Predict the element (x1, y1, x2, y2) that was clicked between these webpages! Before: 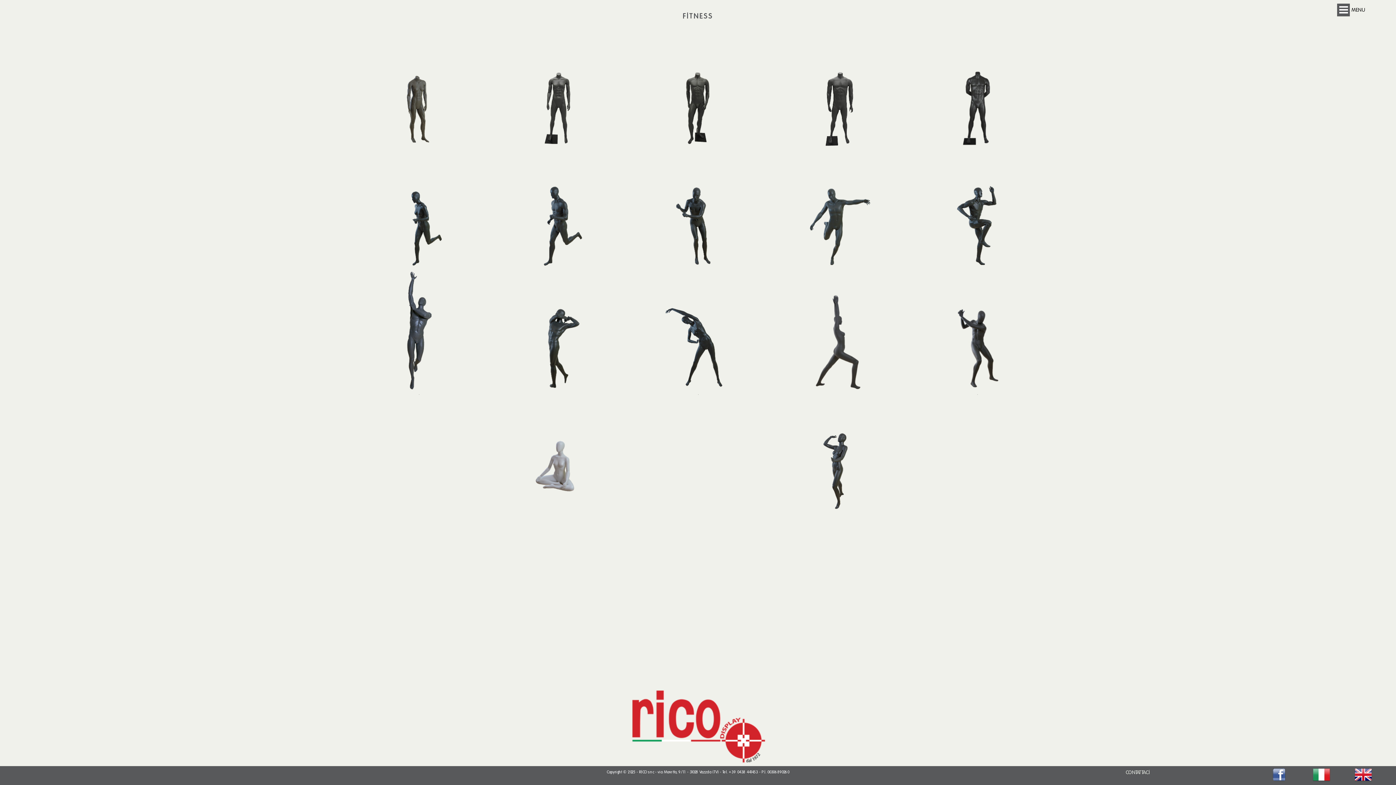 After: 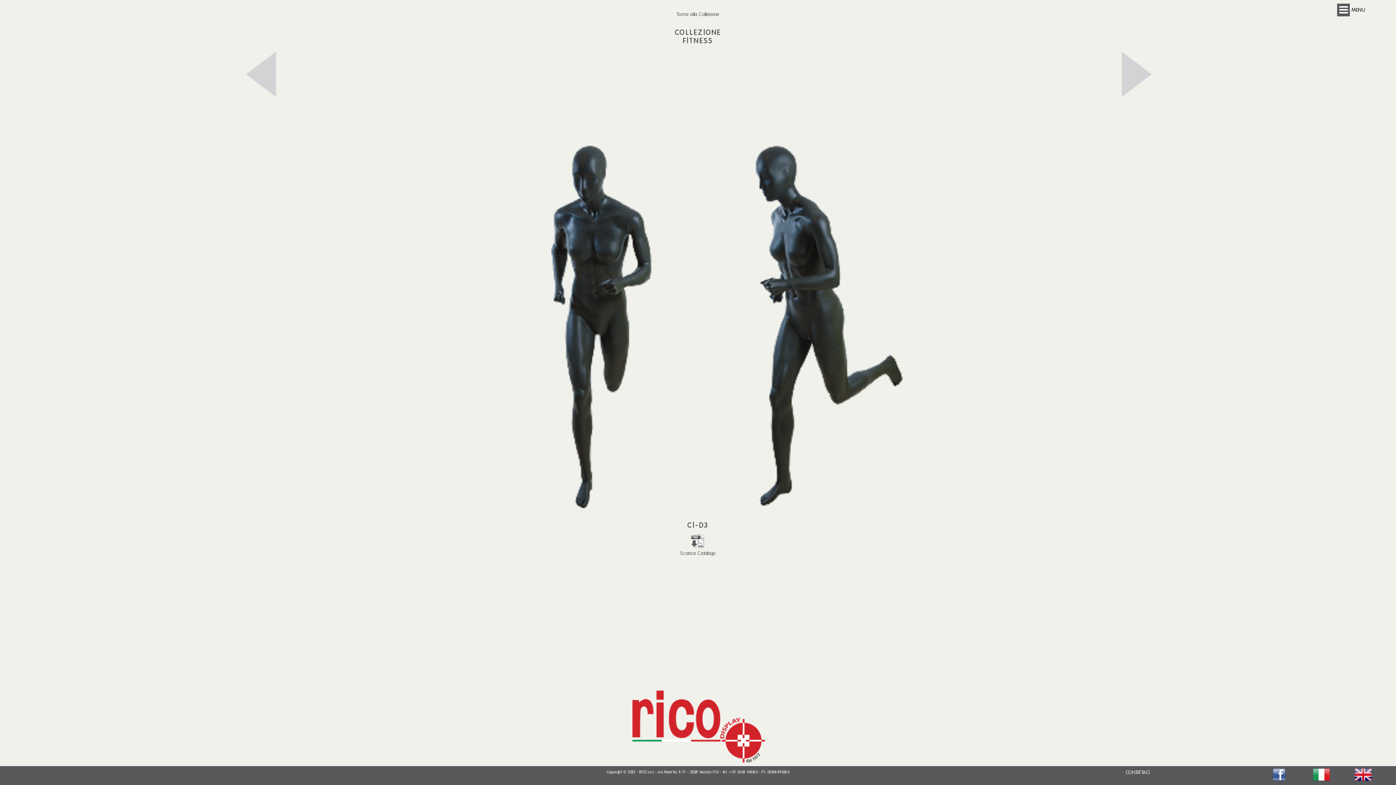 Action: bbox: (349, 147, 489, 269)